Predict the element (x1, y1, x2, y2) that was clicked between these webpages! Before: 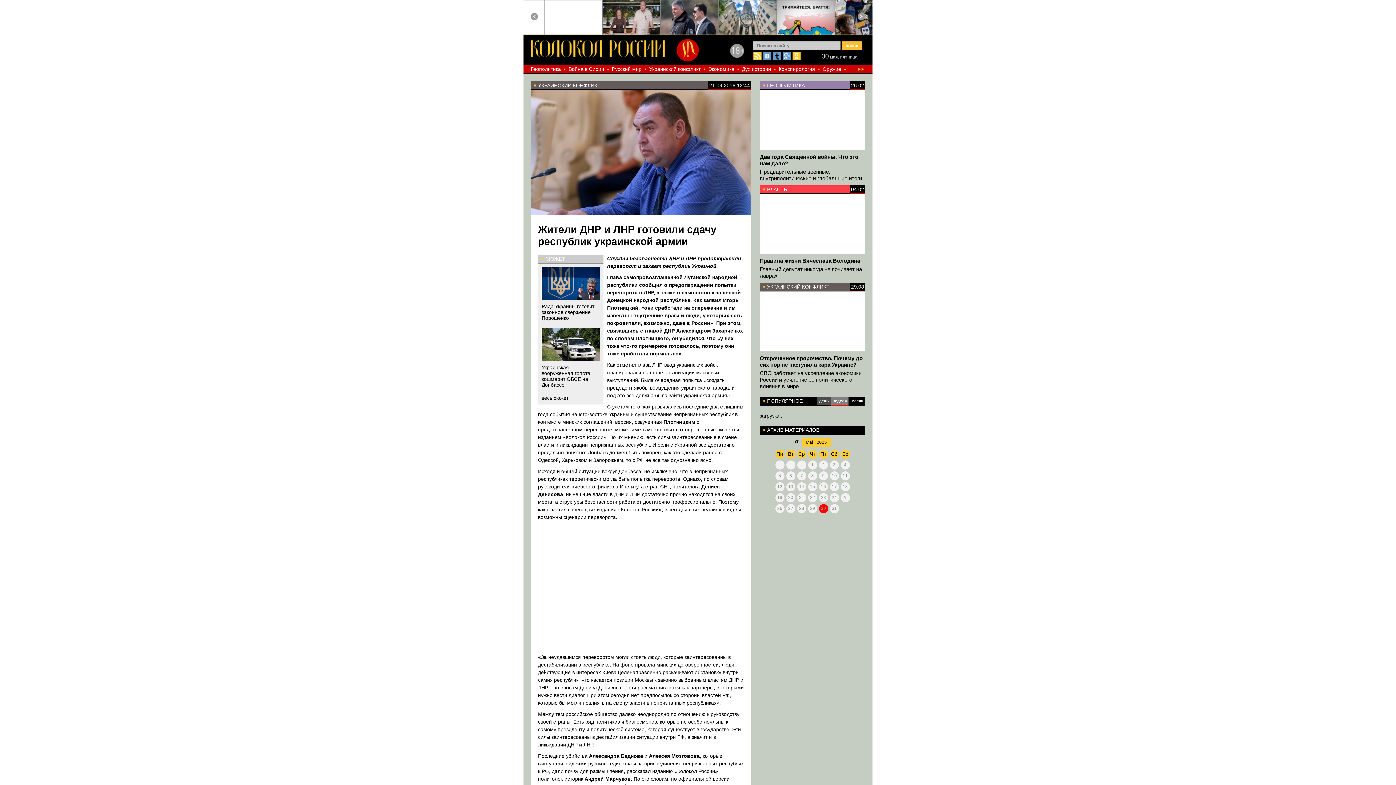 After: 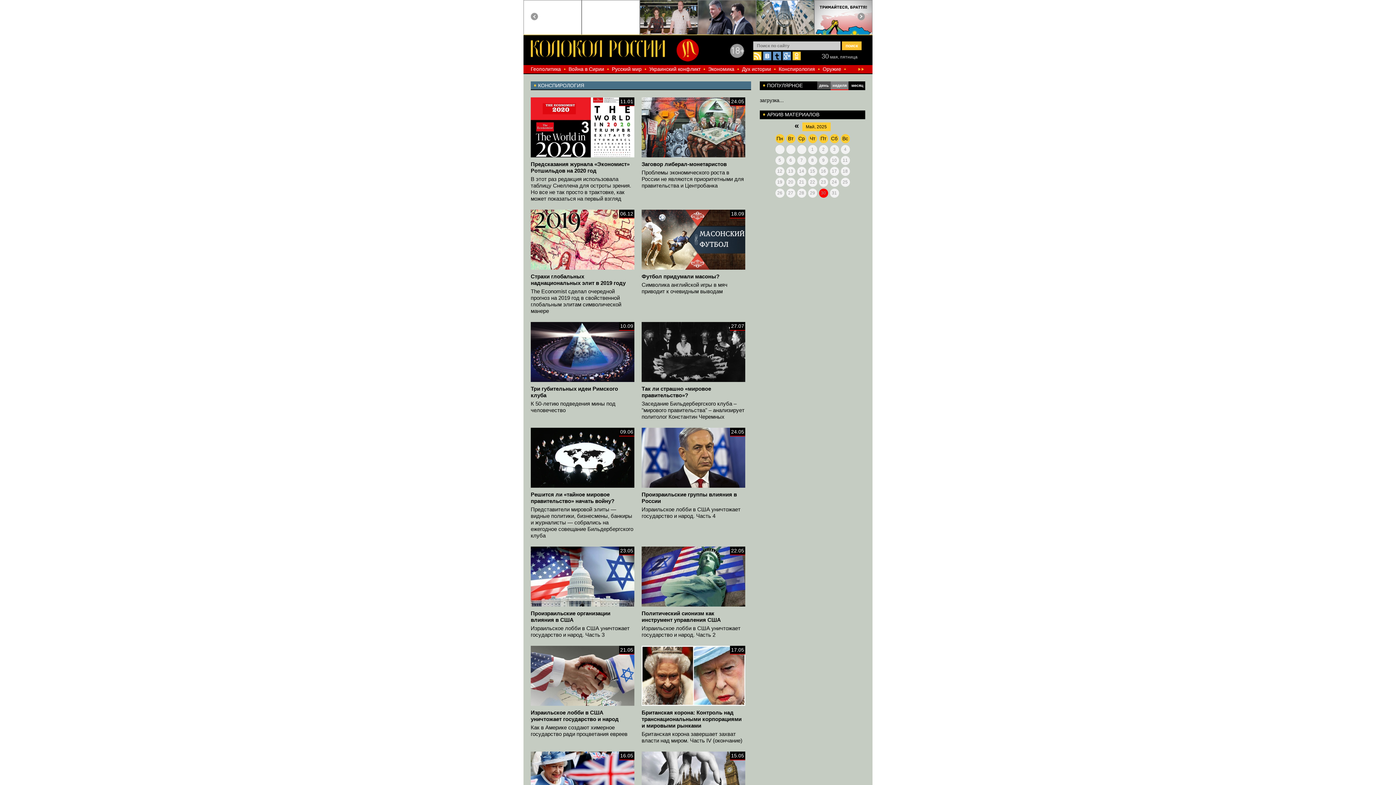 Action: label: Конспирология bbox: (778, 66, 815, 72)